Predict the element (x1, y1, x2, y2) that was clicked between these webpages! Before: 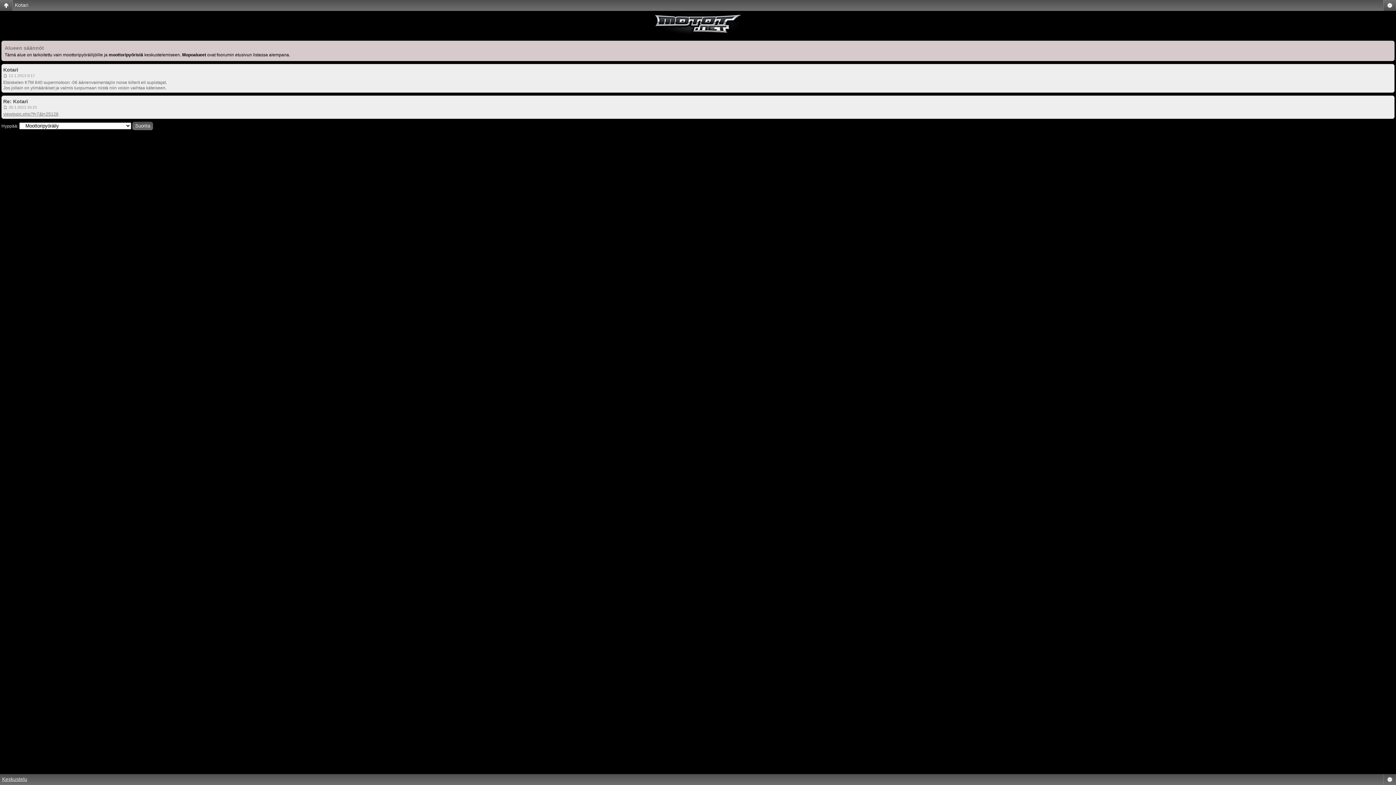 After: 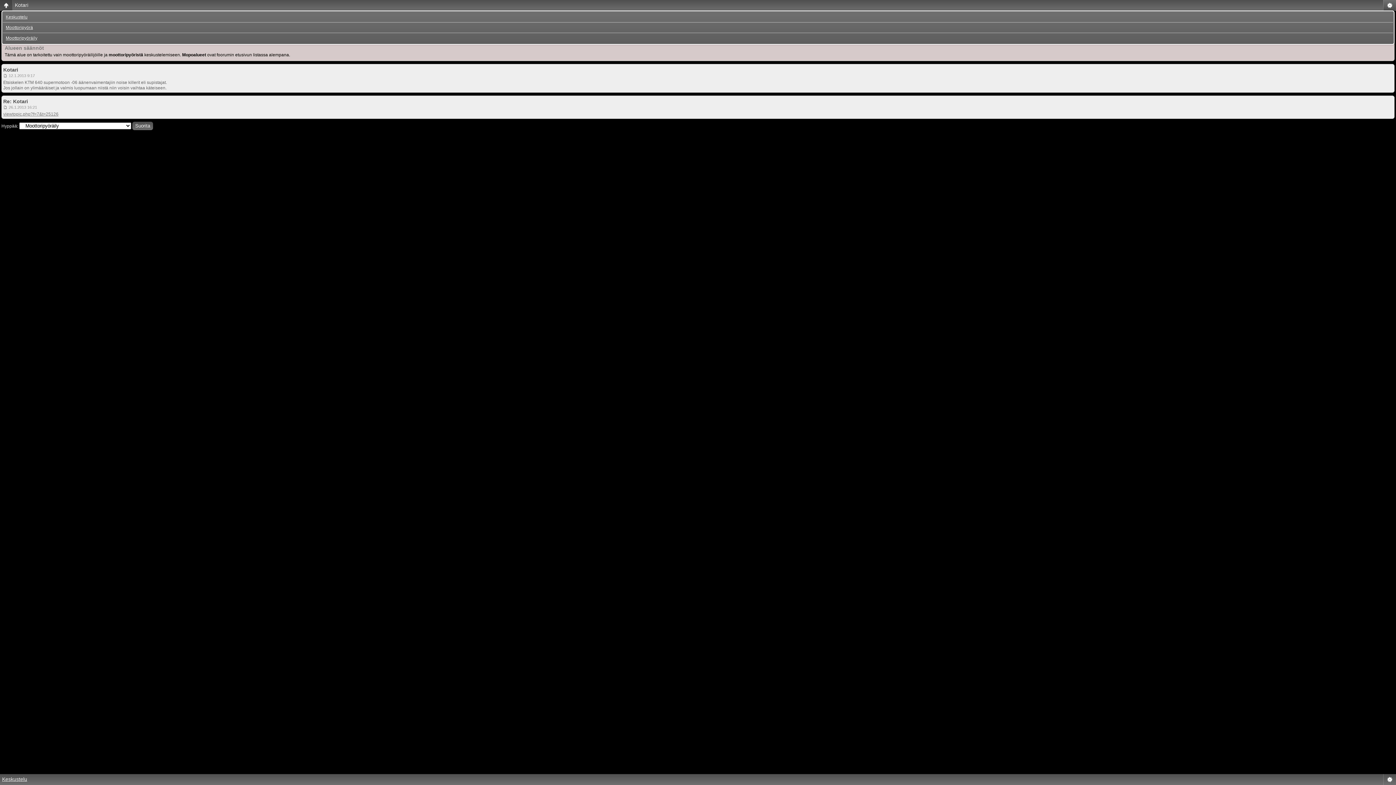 Action: bbox: (0, 0, 12, 10)